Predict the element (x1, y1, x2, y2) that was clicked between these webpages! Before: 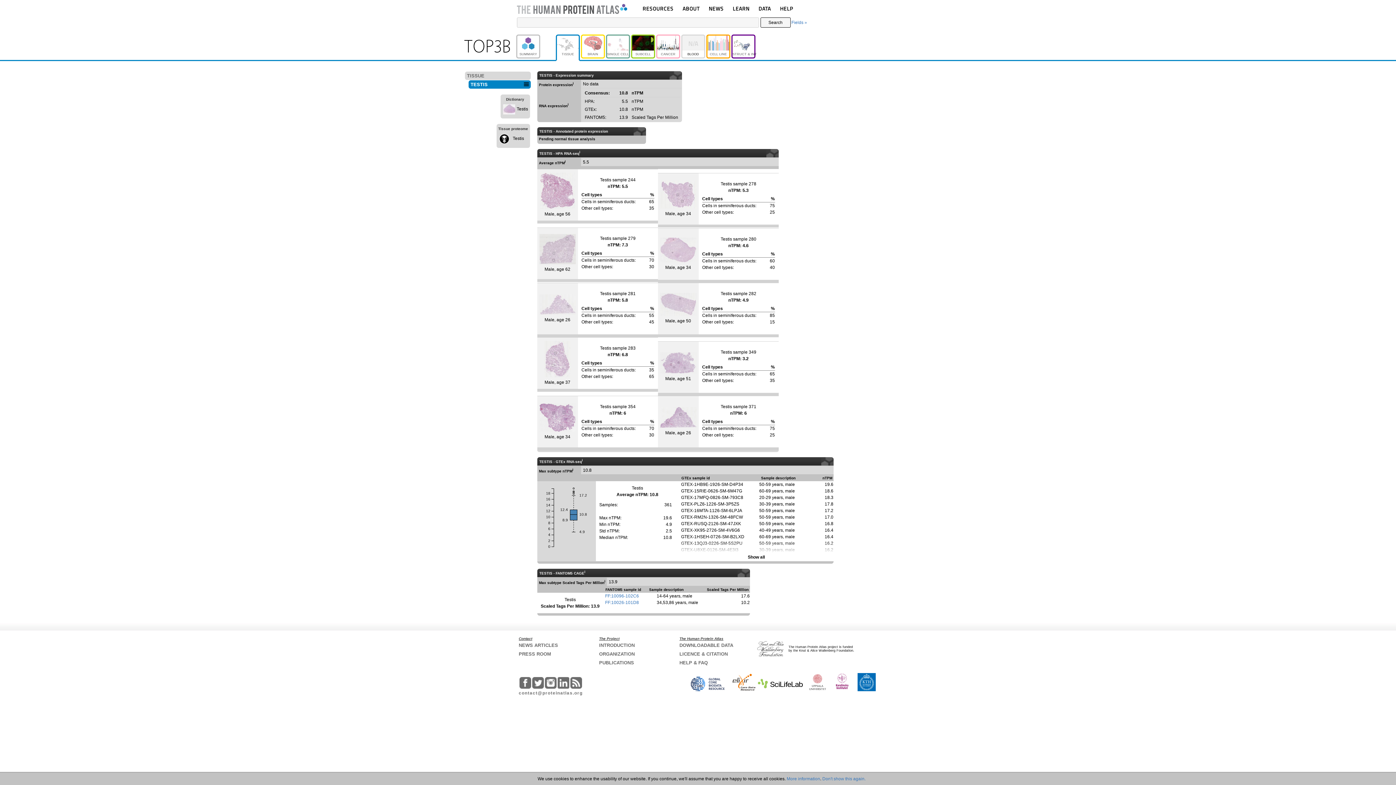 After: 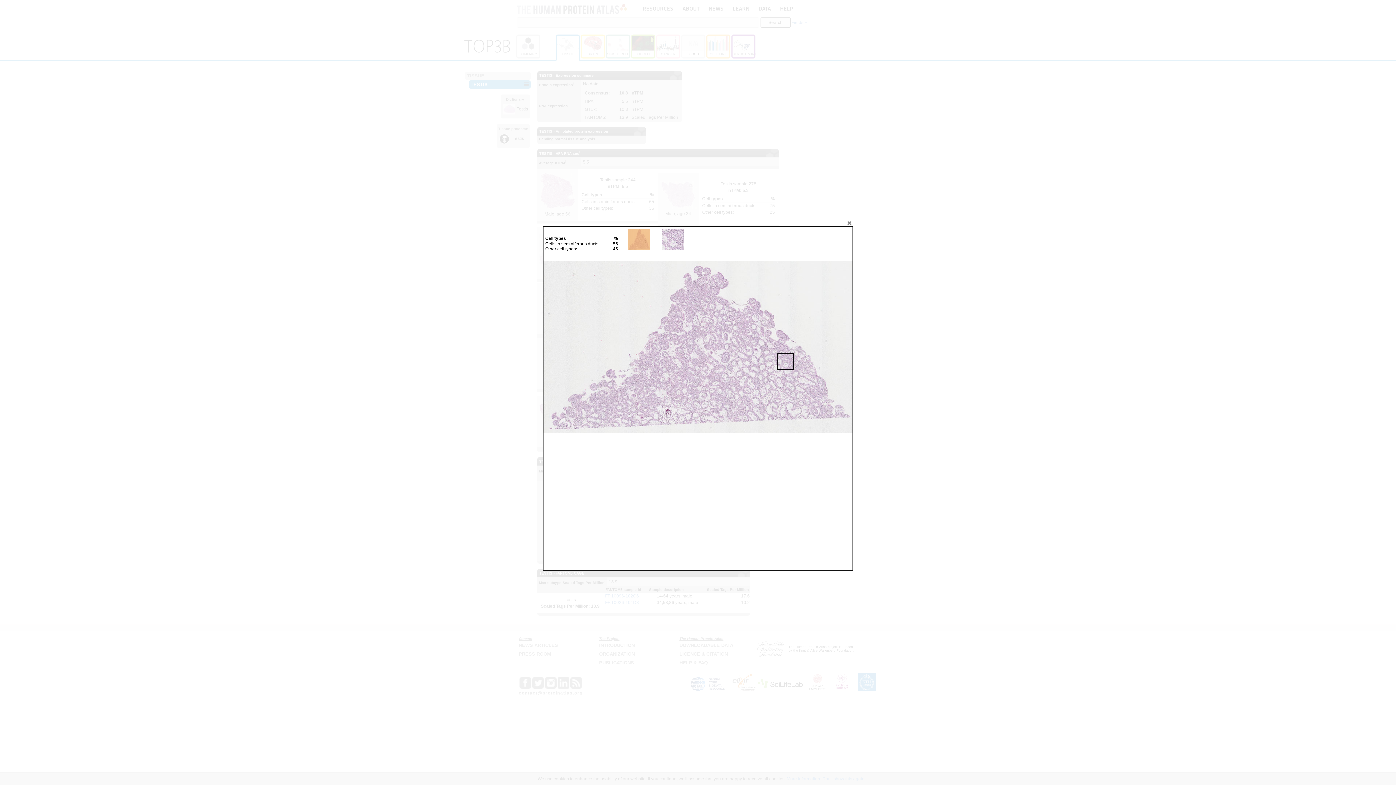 Action: bbox: (539, 294, 575, 316)